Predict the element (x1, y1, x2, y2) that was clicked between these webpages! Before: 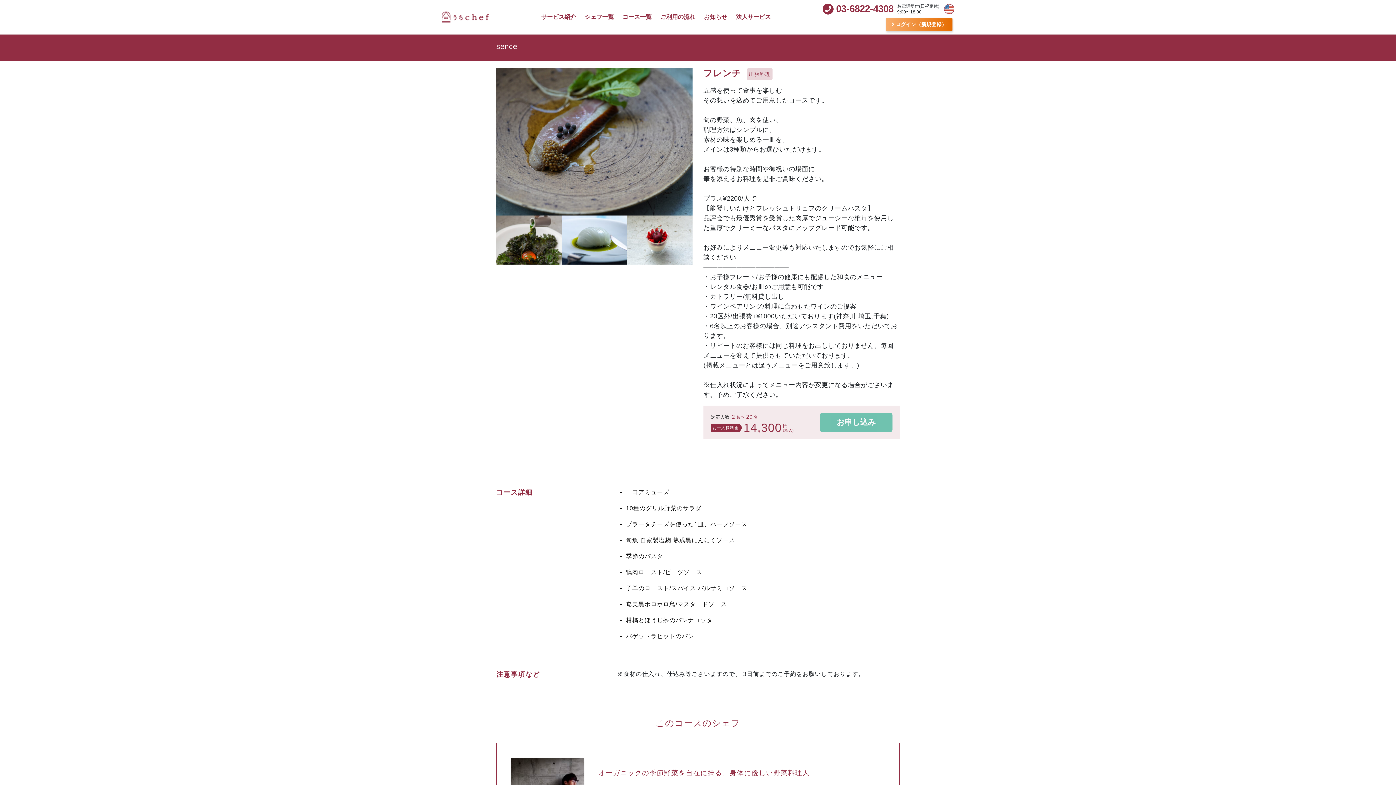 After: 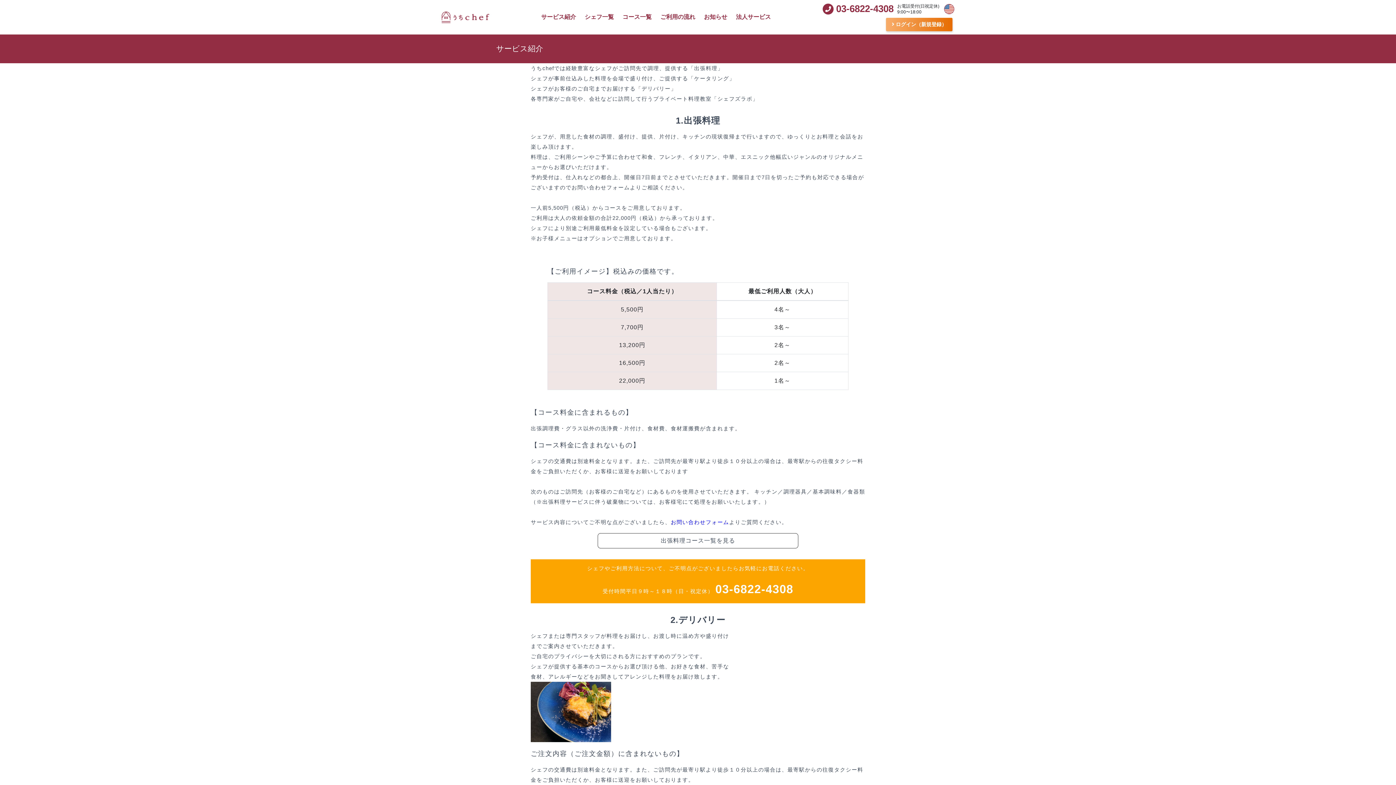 Action: bbox: (537, 9, 579, 25) label: サービス紹介